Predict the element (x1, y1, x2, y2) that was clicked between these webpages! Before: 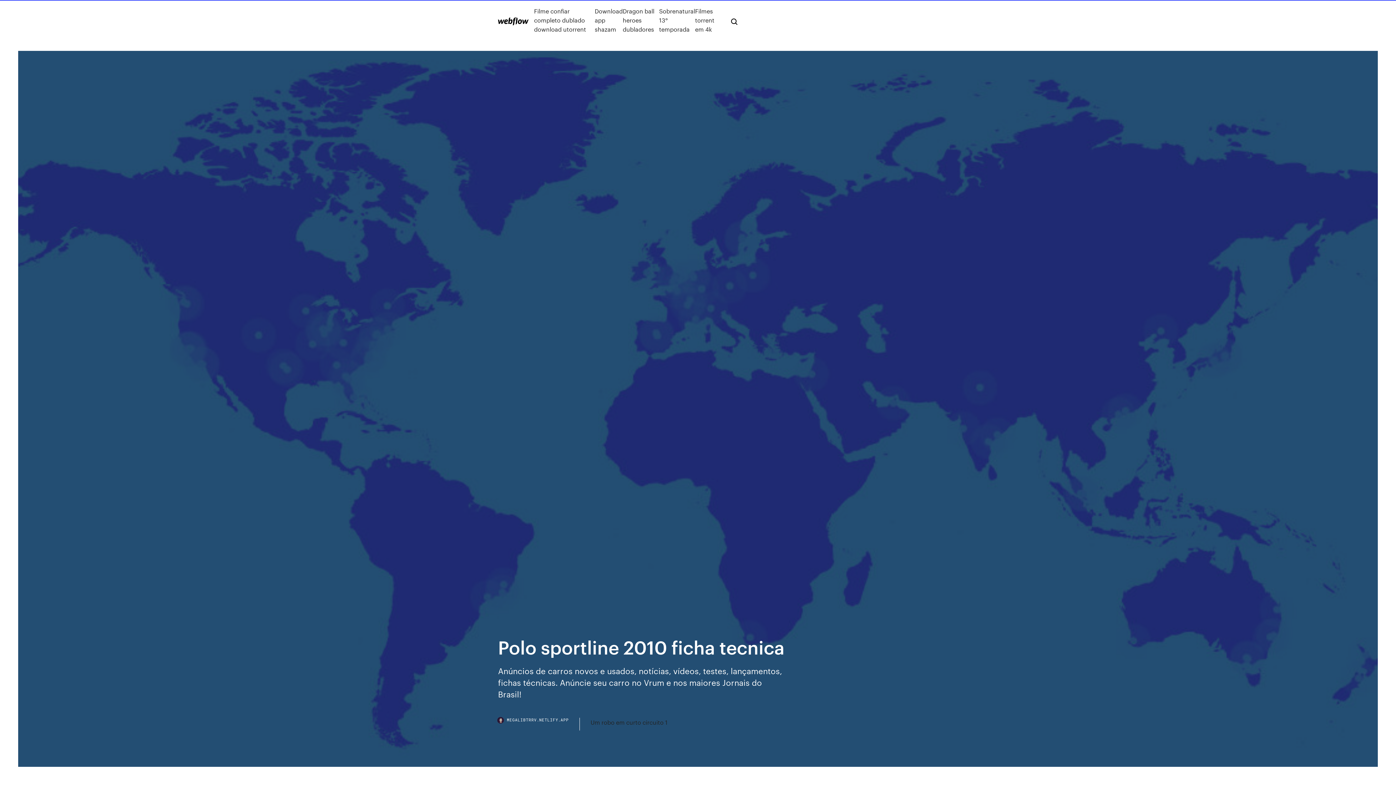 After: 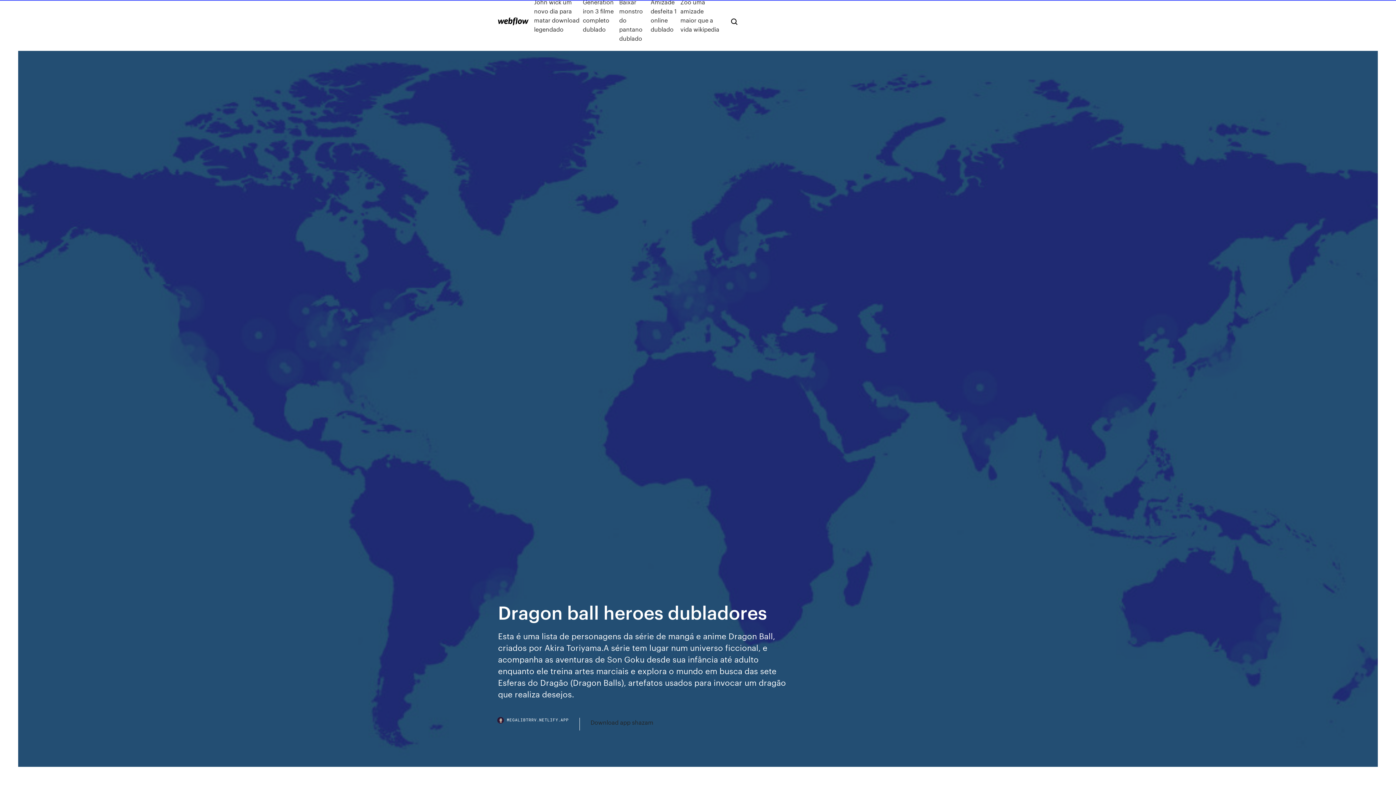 Action: bbox: (622, 6, 659, 33) label: Dragon ball heroes dubladores